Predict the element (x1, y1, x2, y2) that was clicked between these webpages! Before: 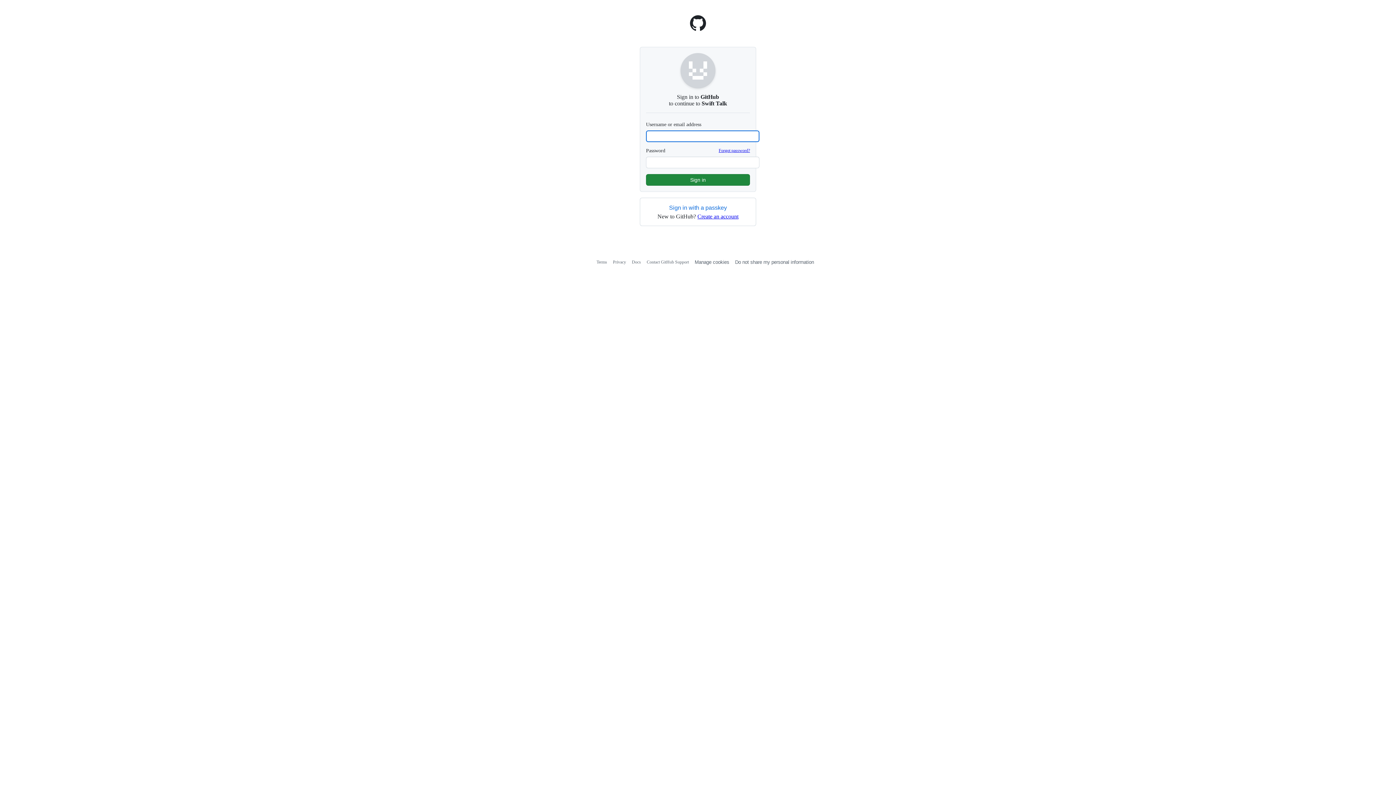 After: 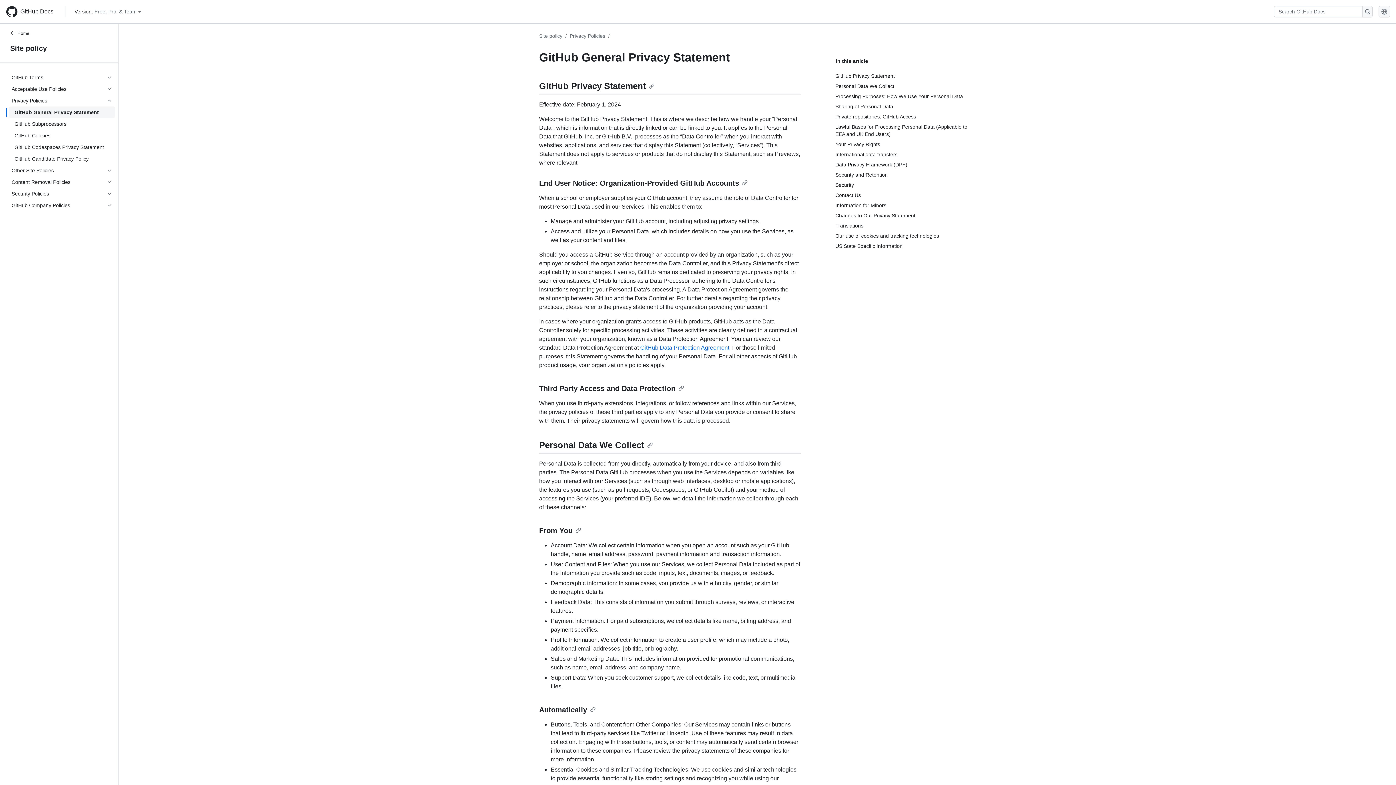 Action: bbox: (613, 259, 626, 264) label: Privacy